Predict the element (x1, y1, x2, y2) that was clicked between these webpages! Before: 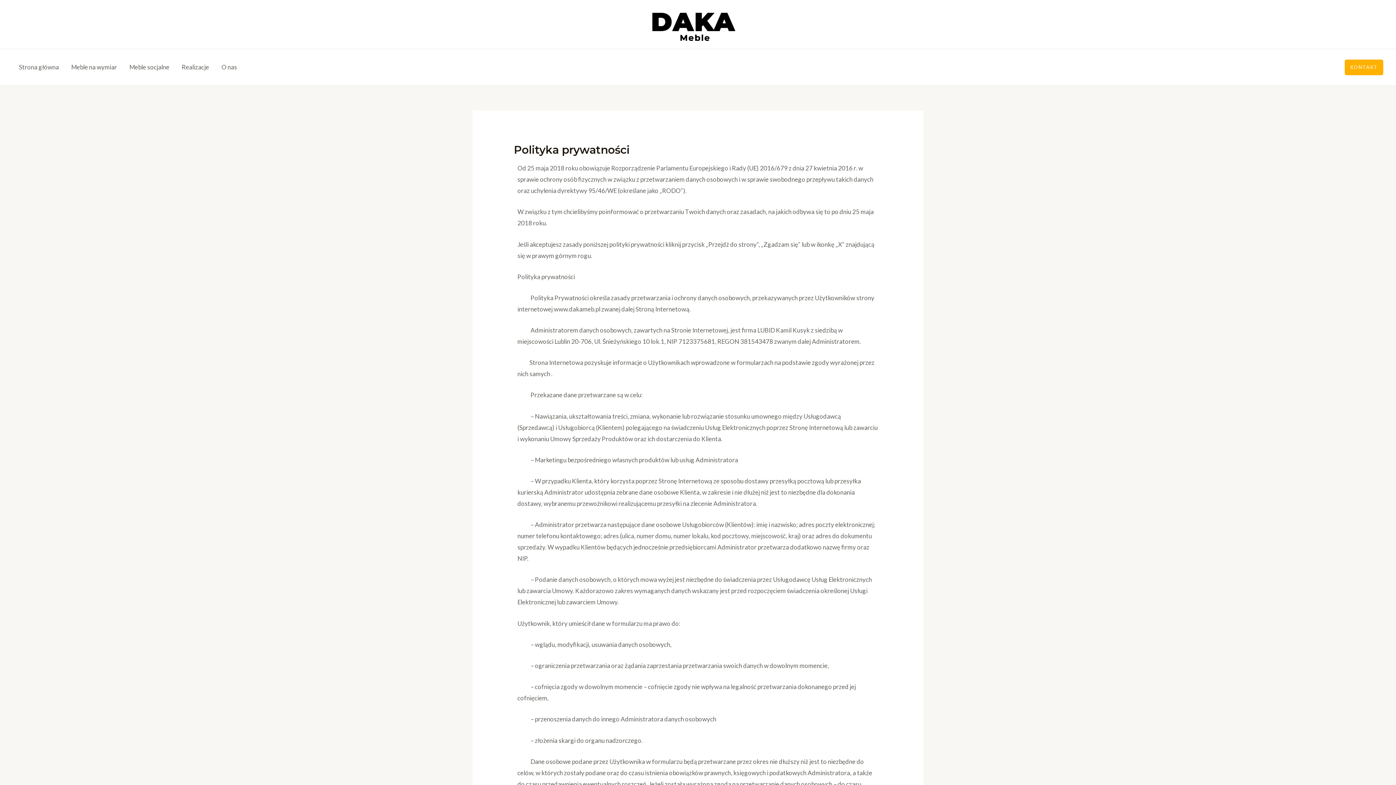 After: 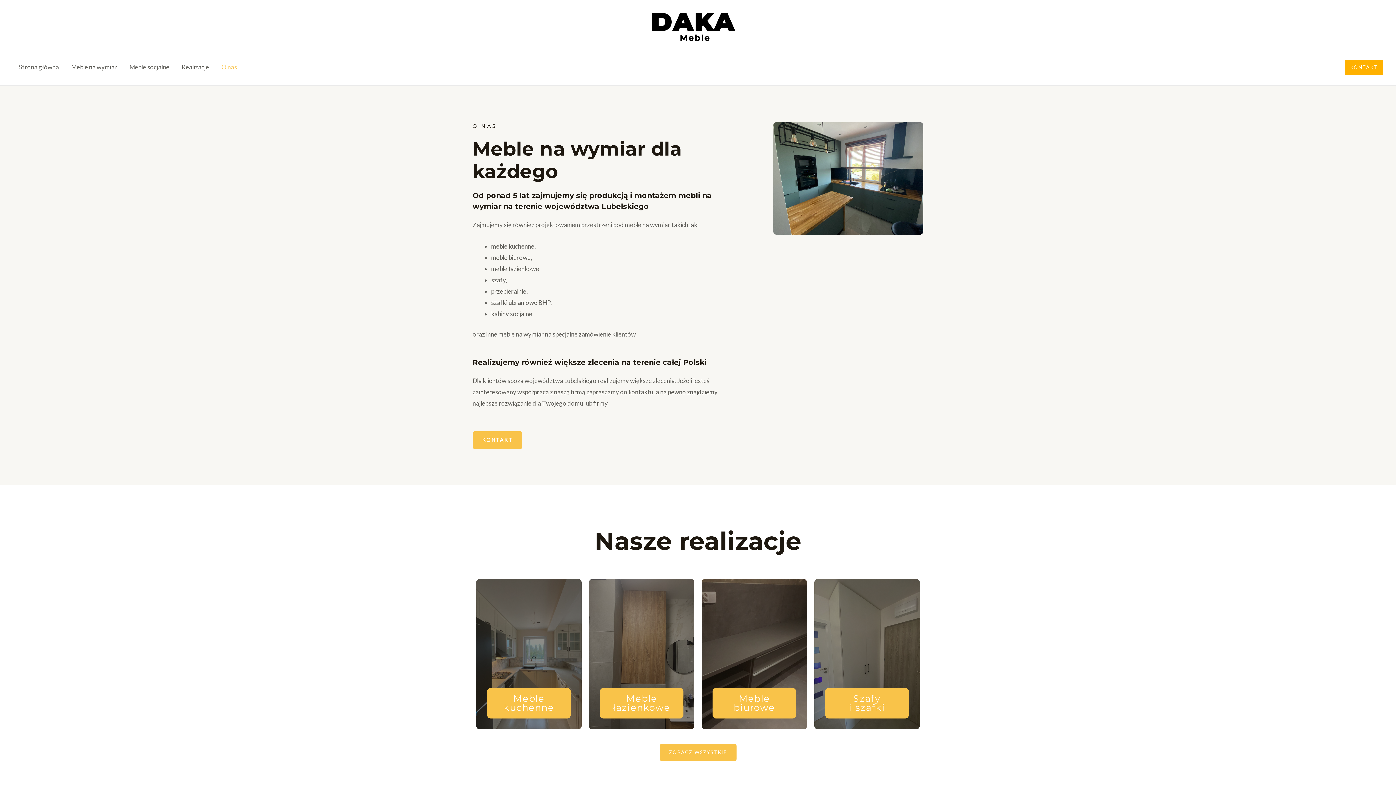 Action: label: O nas bbox: (215, 49, 243, 85)